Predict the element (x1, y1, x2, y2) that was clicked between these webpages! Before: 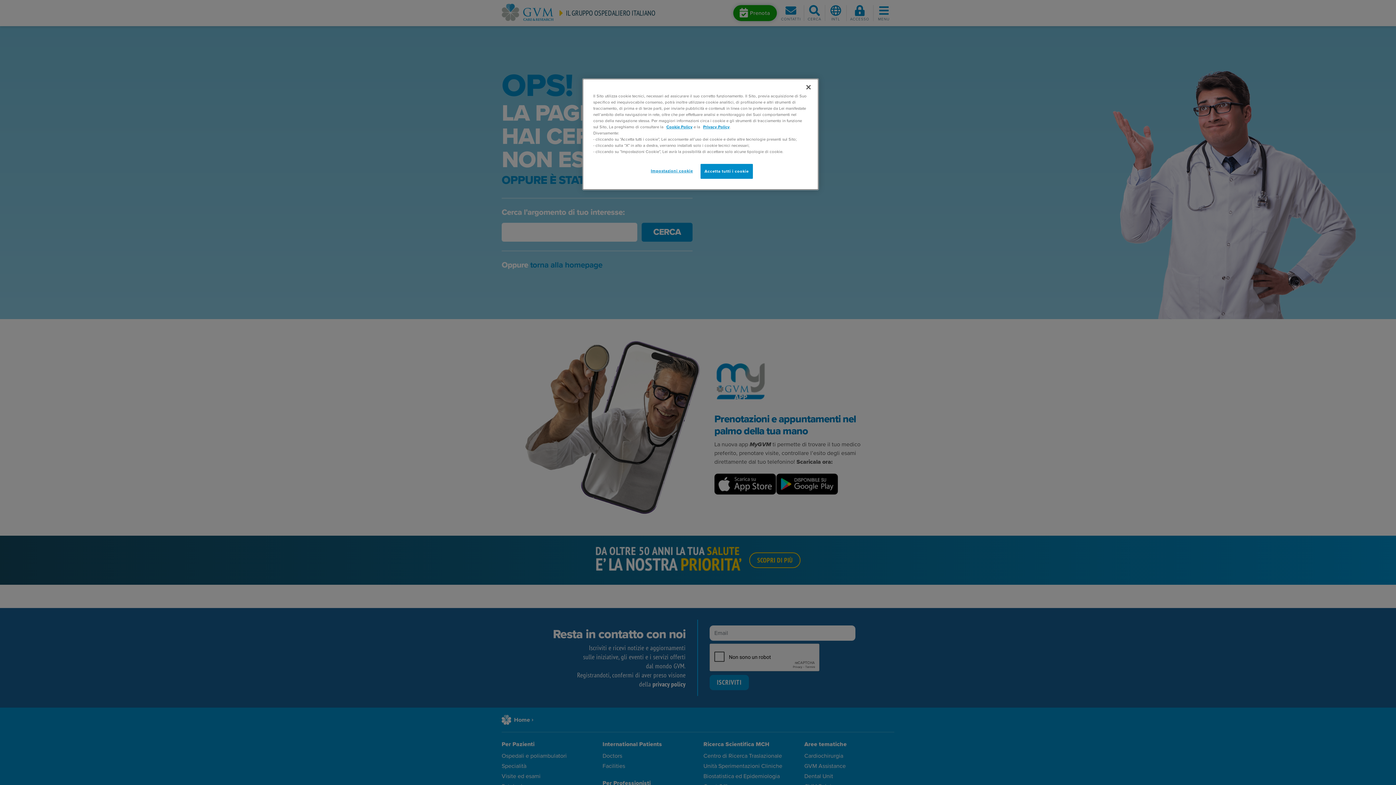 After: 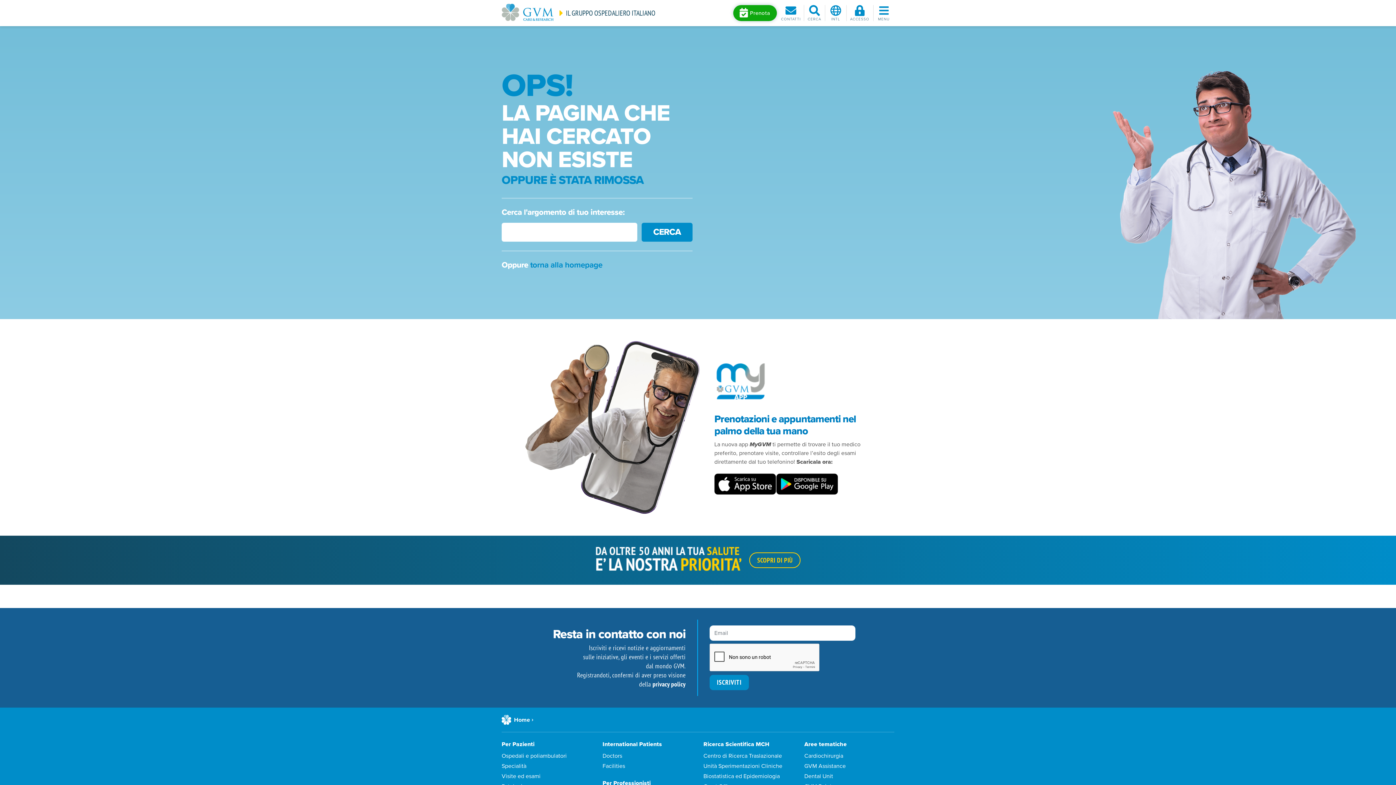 Action: label: Accetta tutti i cookie bbox: (700, 164, 752, 178)